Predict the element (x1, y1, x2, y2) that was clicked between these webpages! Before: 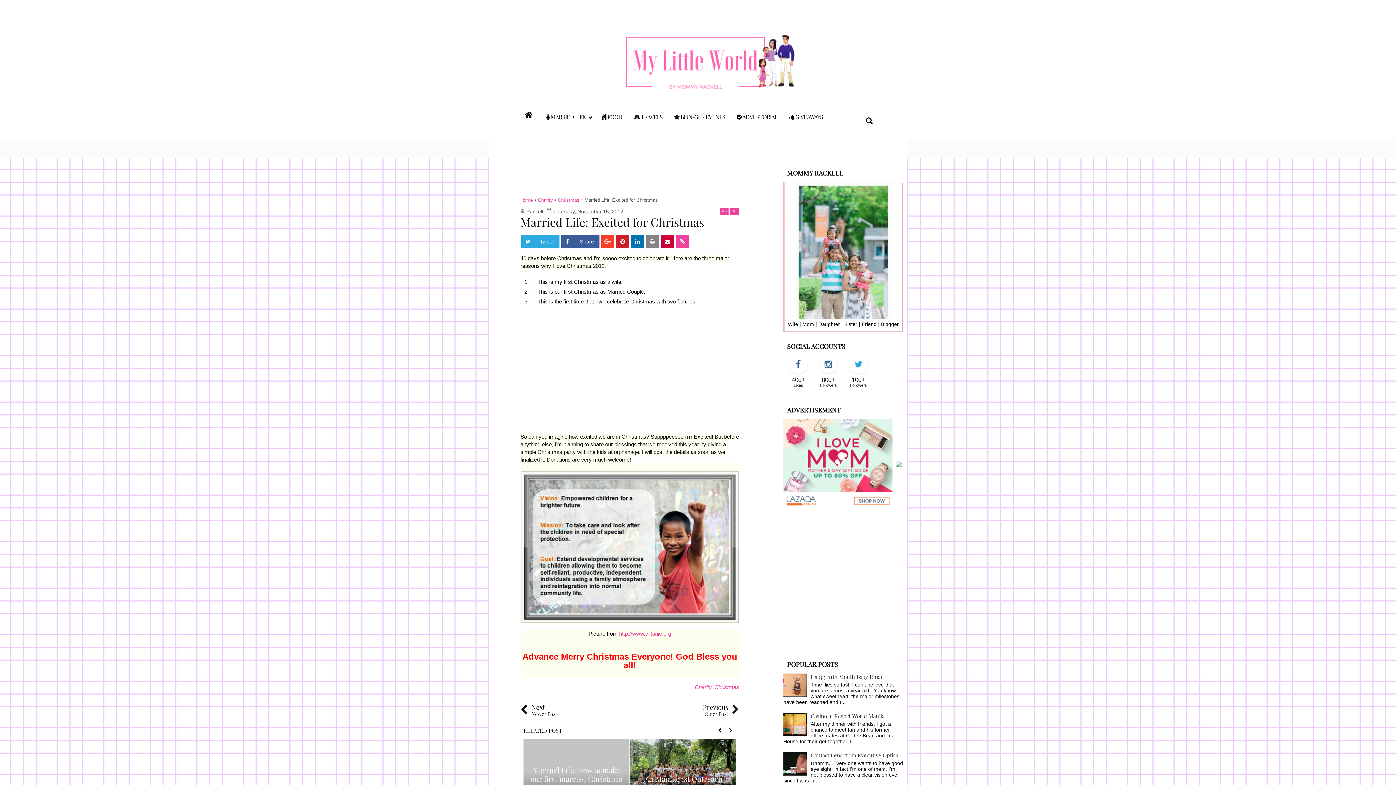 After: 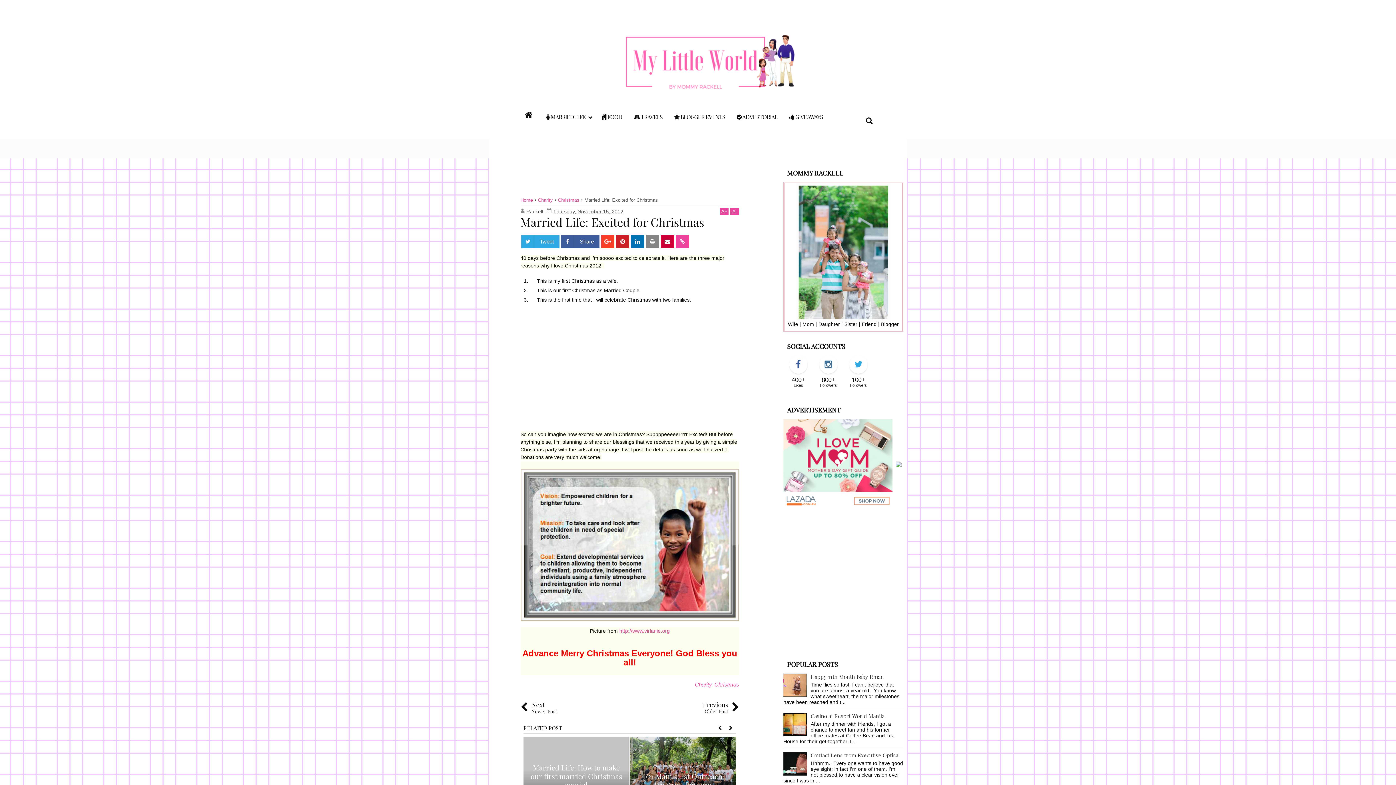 Action: label: A- bbox: (730, 208, 739, 215)